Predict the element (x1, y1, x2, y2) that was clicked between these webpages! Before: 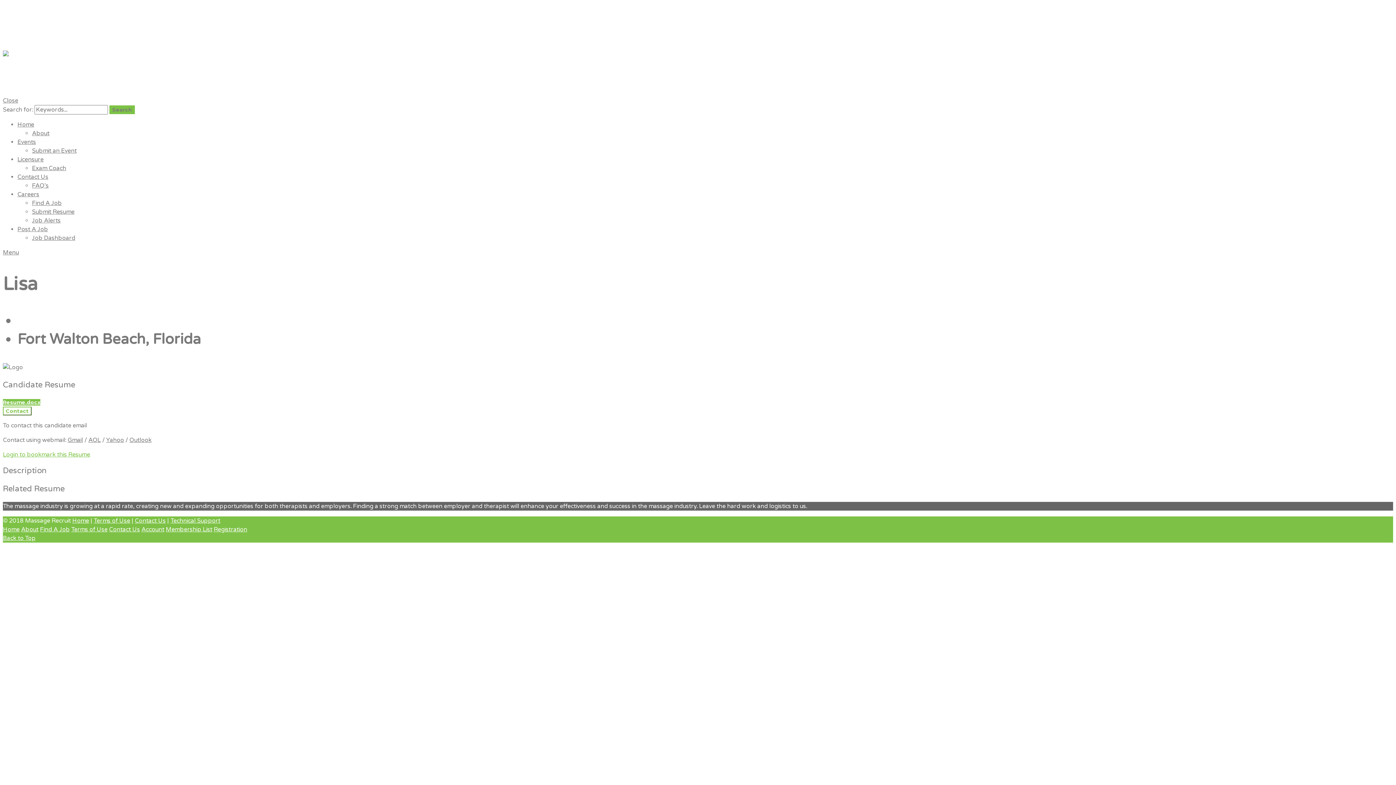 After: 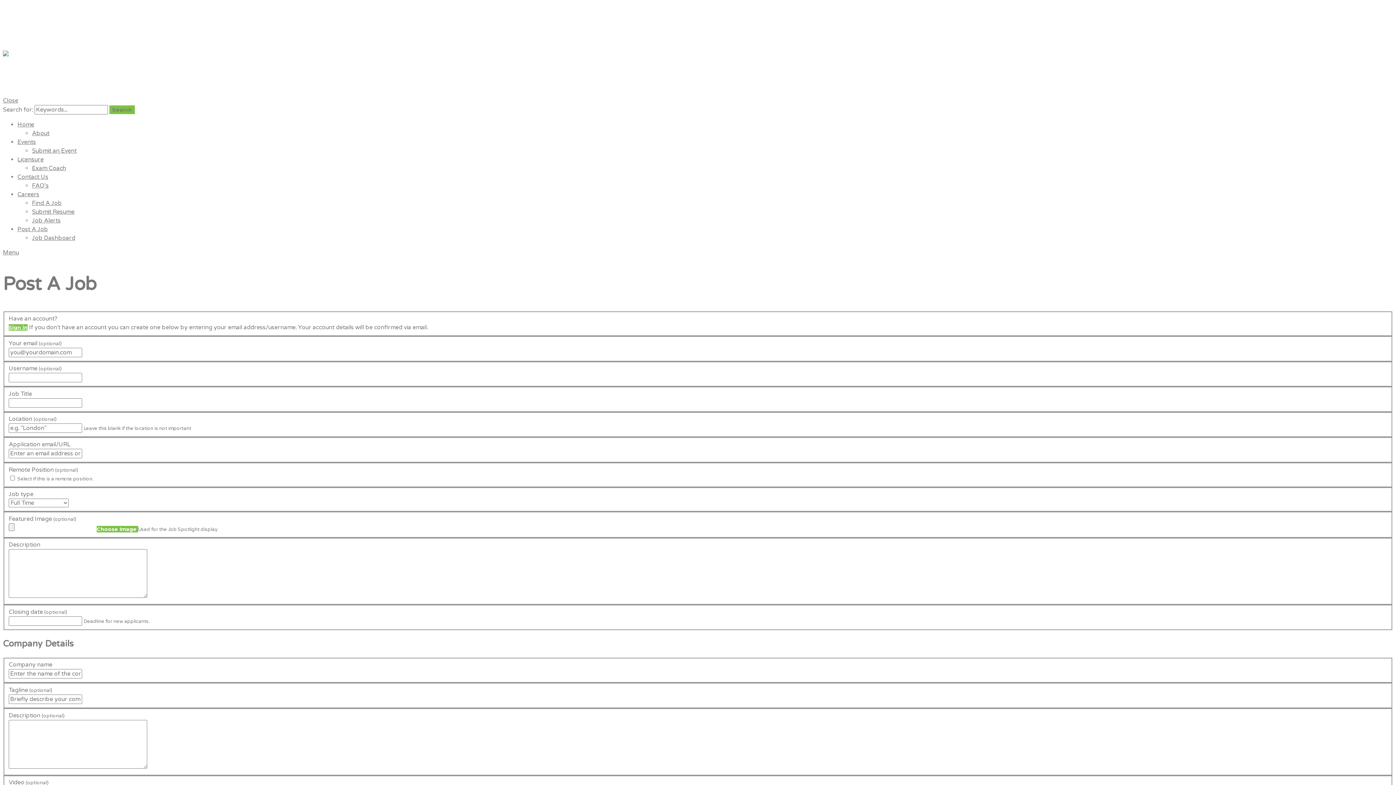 Action: label: Post A Job bbox: (17, 225, 48, 233)